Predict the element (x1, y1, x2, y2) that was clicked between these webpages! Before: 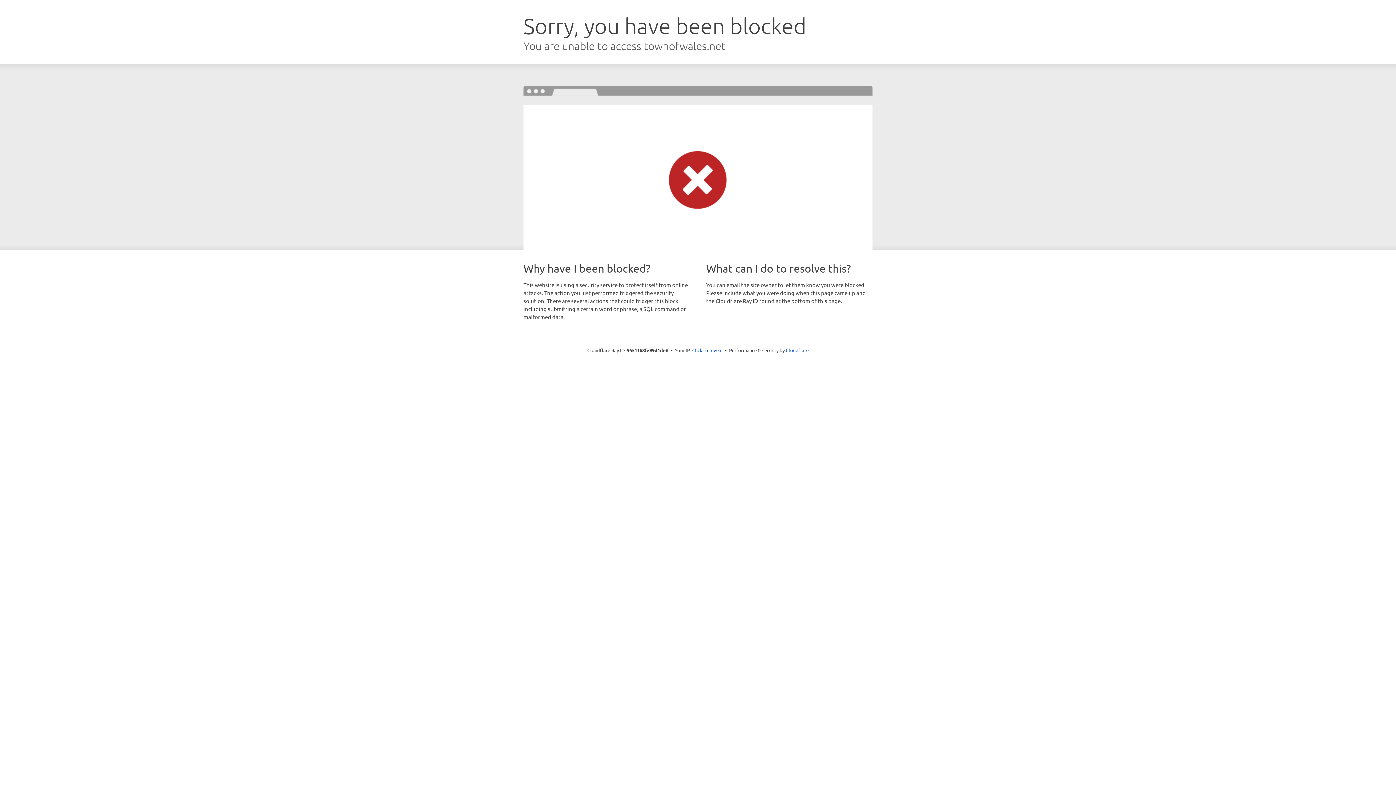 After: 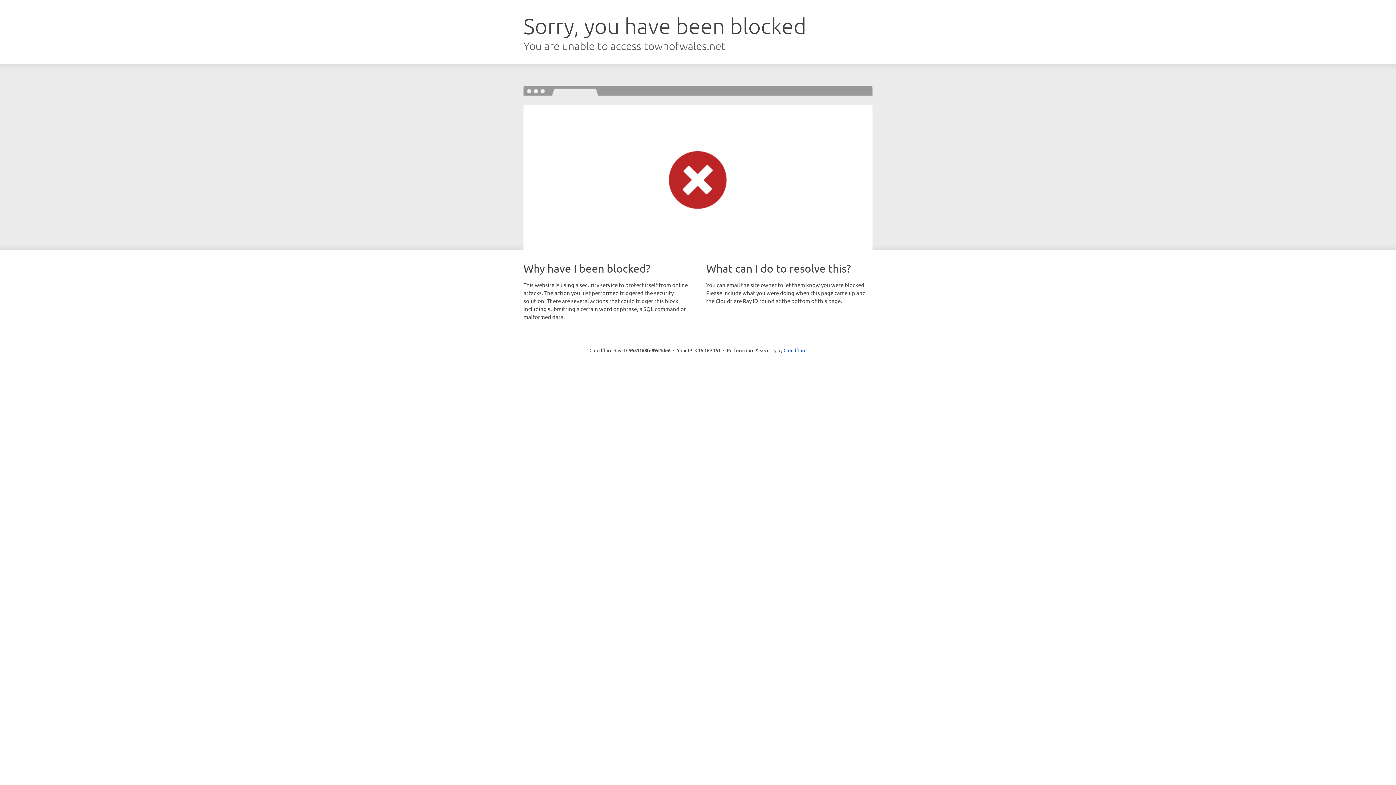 Action: label: Click to reveal bbox: (692, 346, 722, 353)